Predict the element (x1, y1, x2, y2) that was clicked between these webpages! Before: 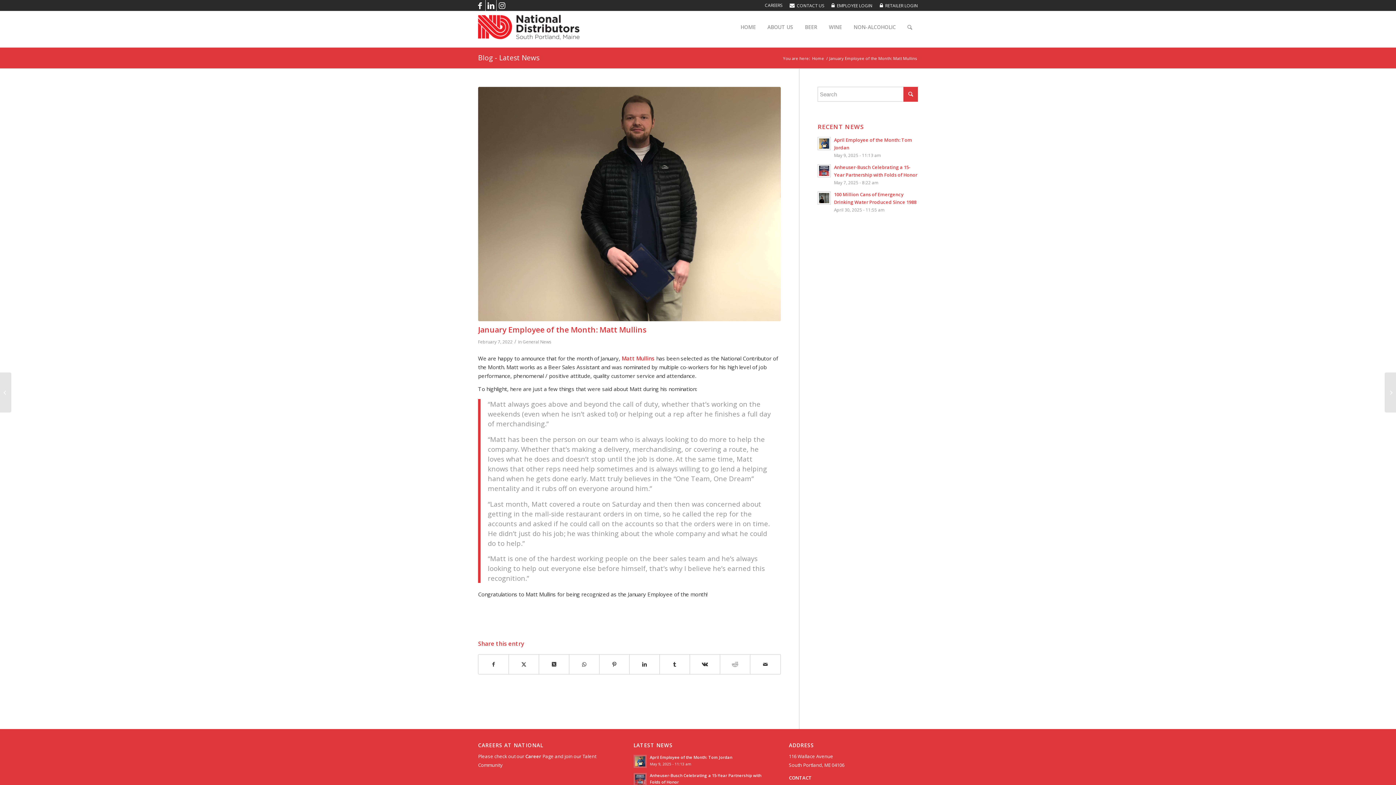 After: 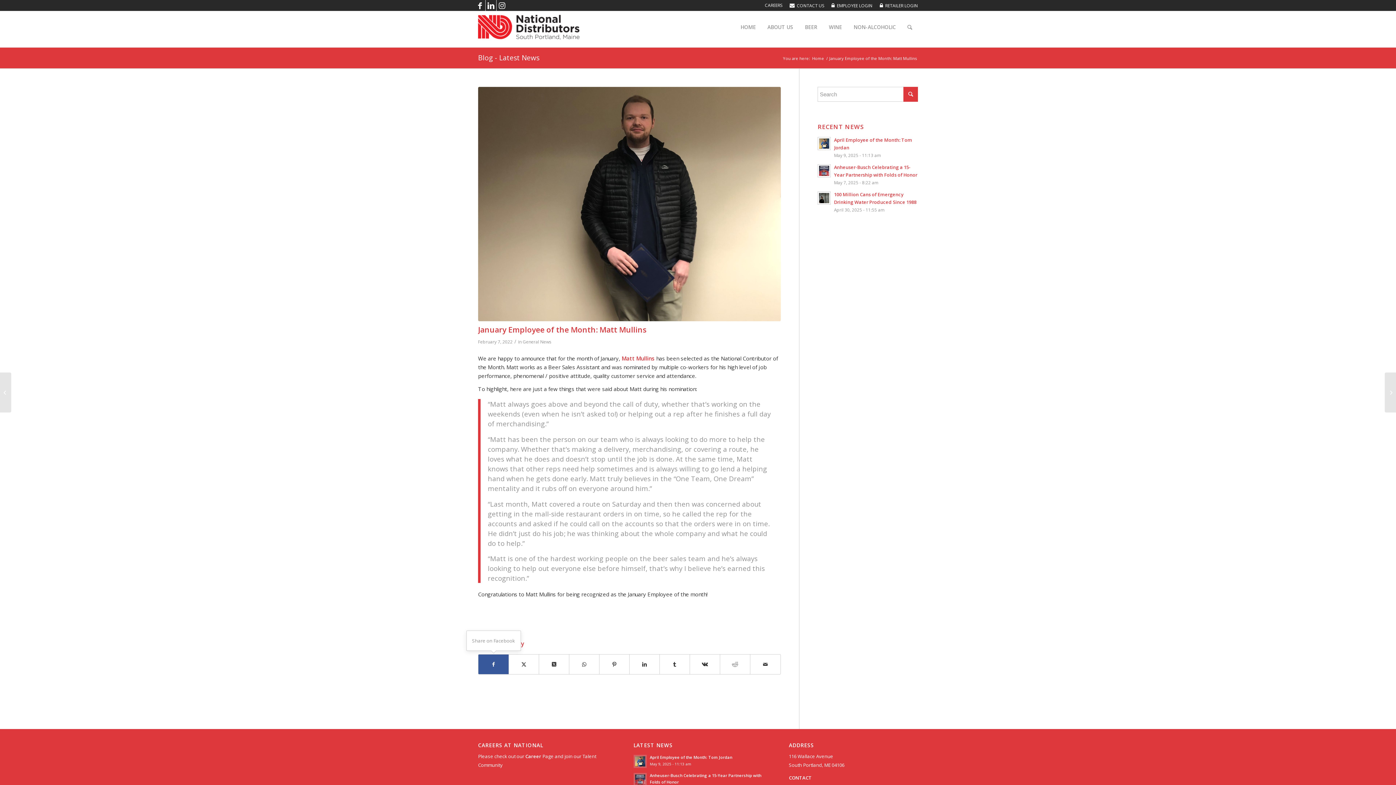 Action: label: Share on Facebook bbox: (478, 654, 508, 674)